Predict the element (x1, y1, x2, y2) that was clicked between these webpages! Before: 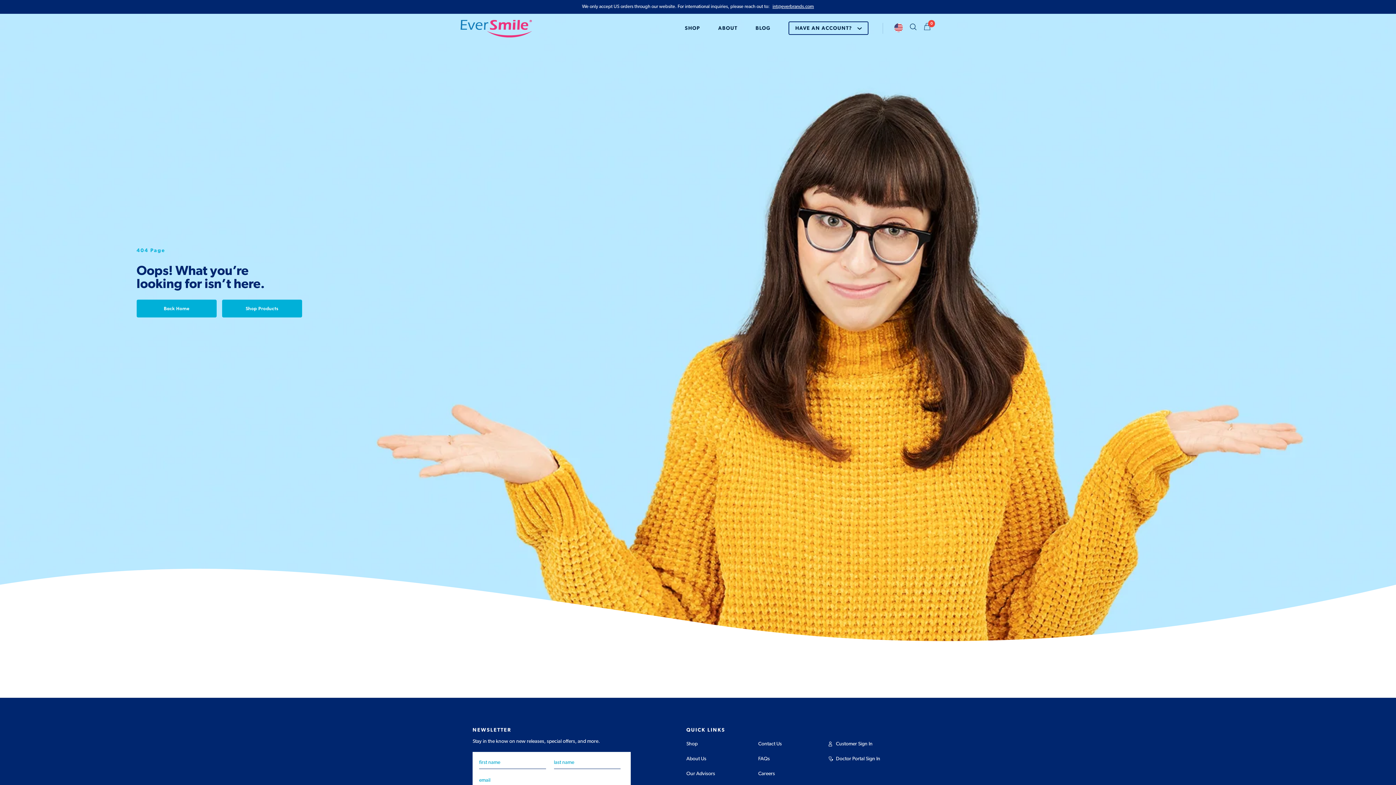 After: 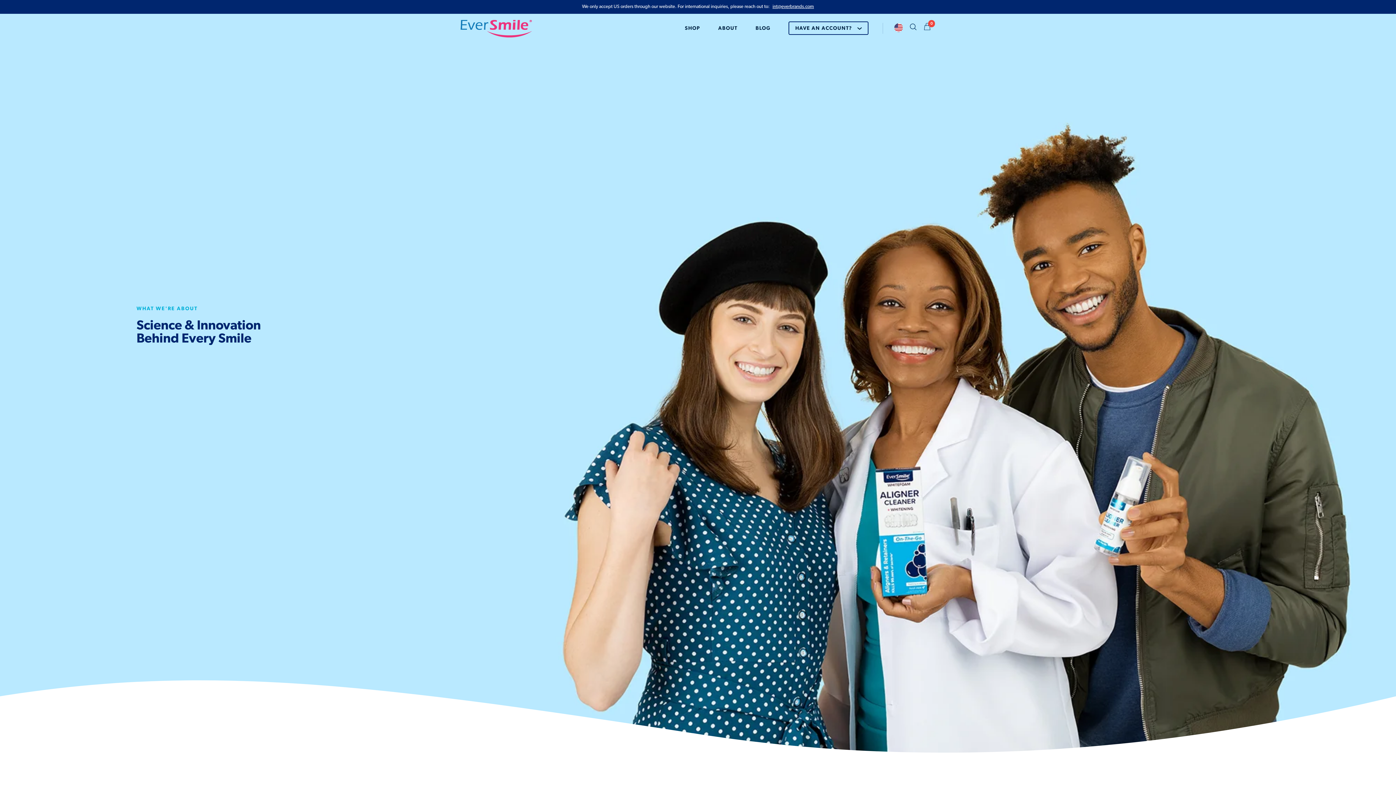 Action: label: About Us bbox: (686, 756, 706, 761)